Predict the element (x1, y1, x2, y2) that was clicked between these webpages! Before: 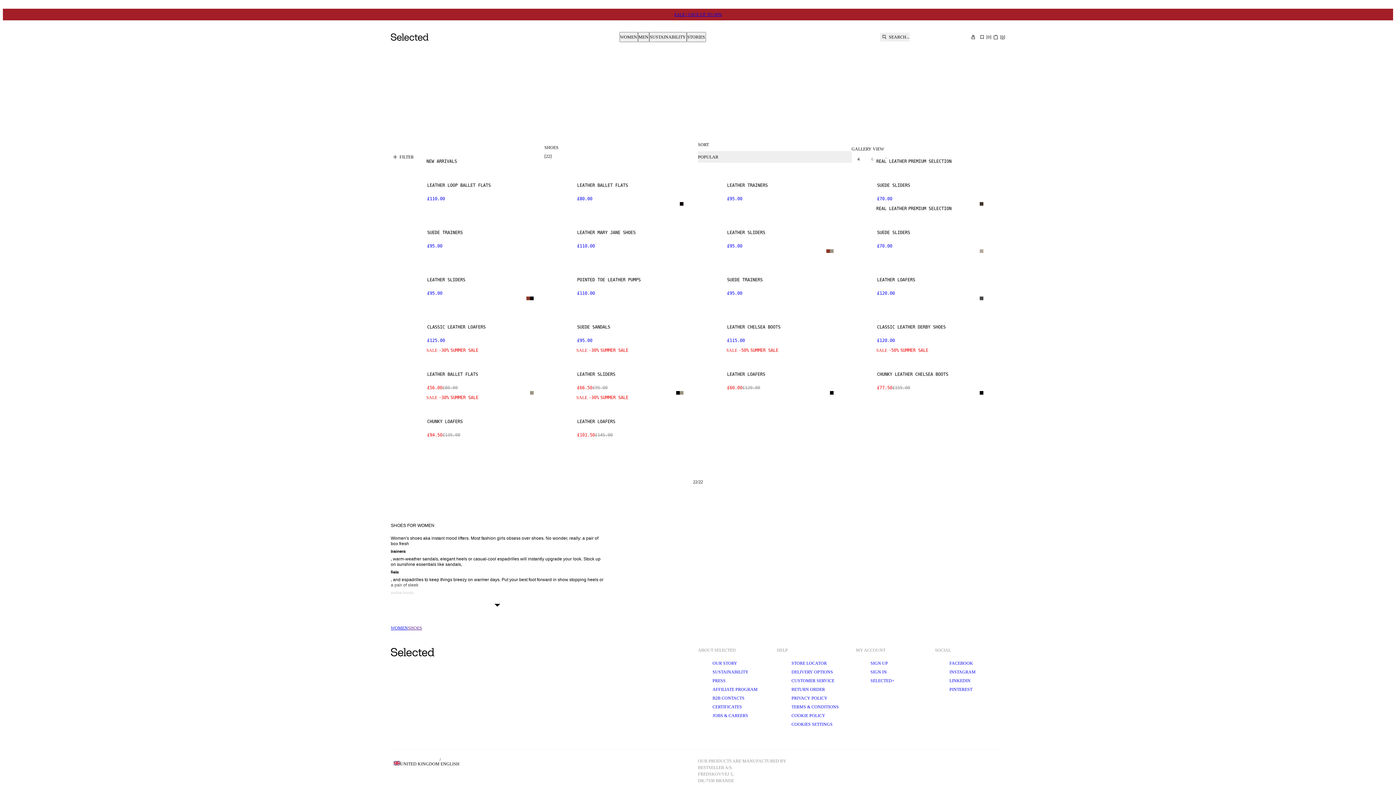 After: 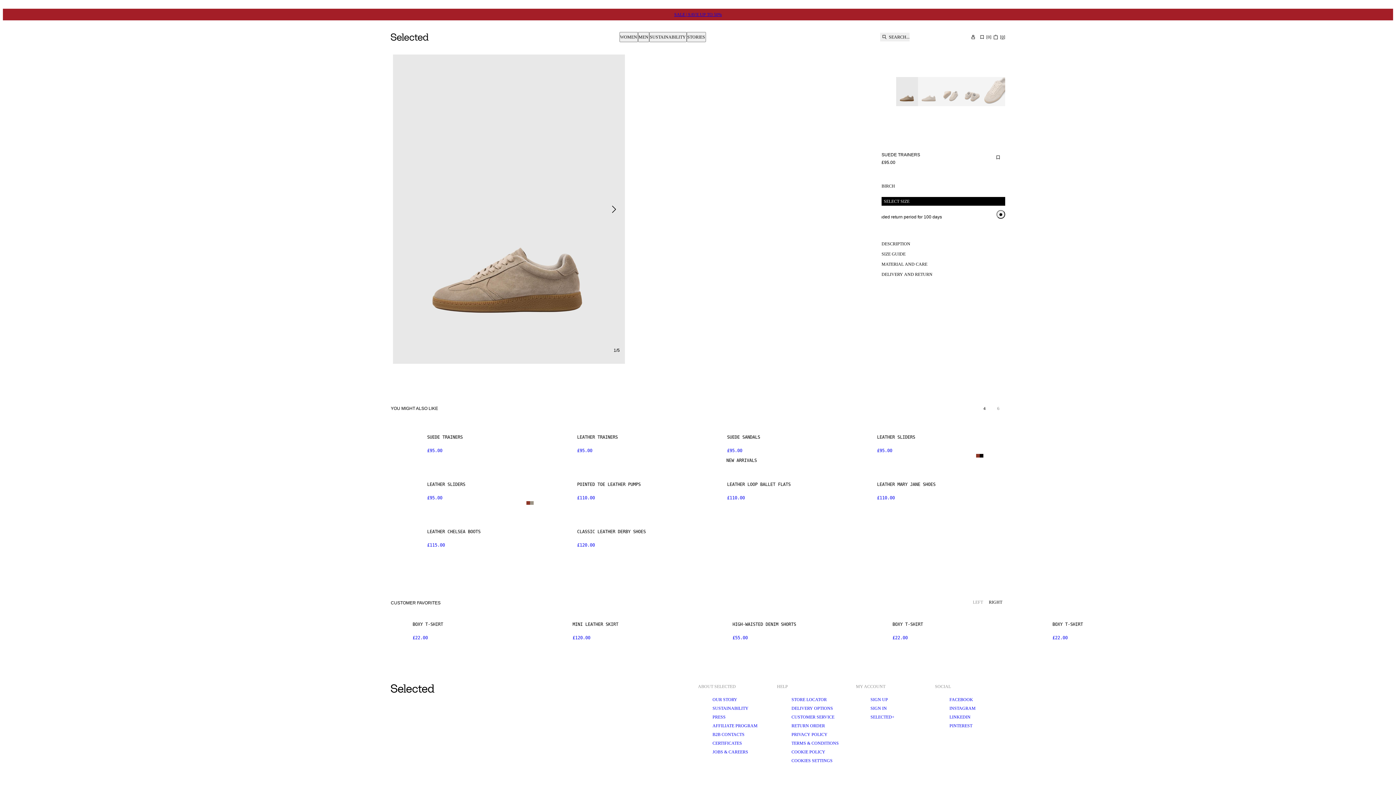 Action: bbox: (420, 221, 540, 257) label: SUEDE TRAINERS

£95.00